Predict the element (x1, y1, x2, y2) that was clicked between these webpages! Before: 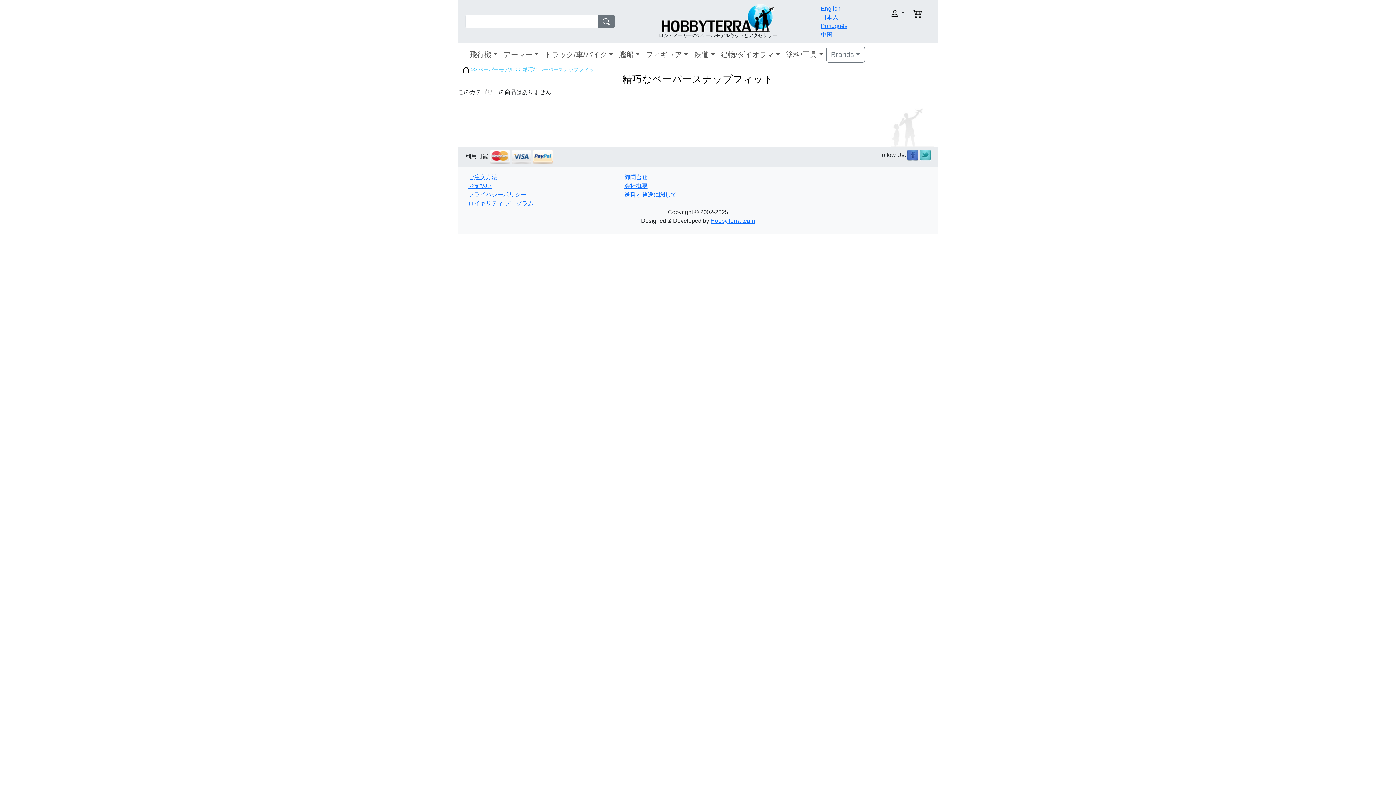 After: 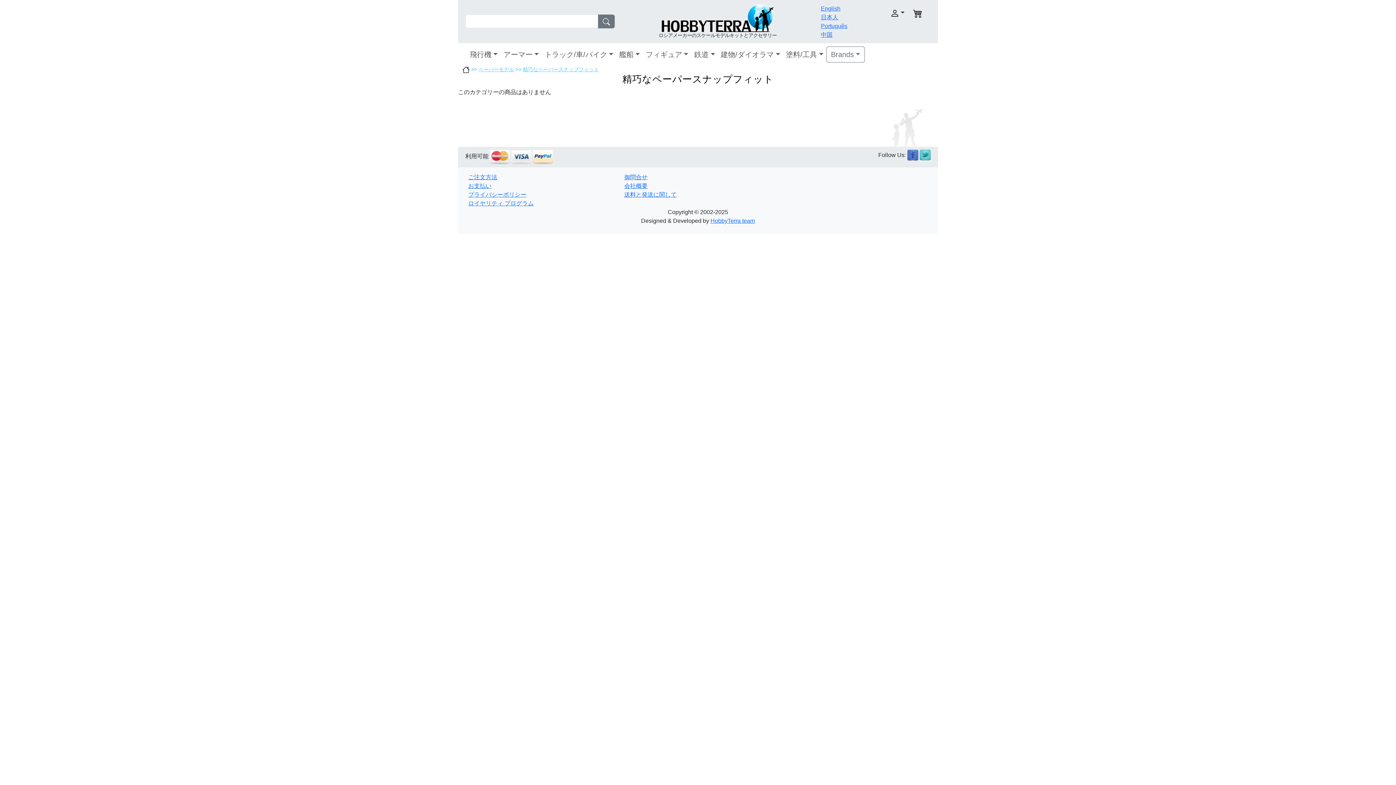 Action: bbox: (522, 66, 599, 72) label: 精巧なペーパースナップフィット